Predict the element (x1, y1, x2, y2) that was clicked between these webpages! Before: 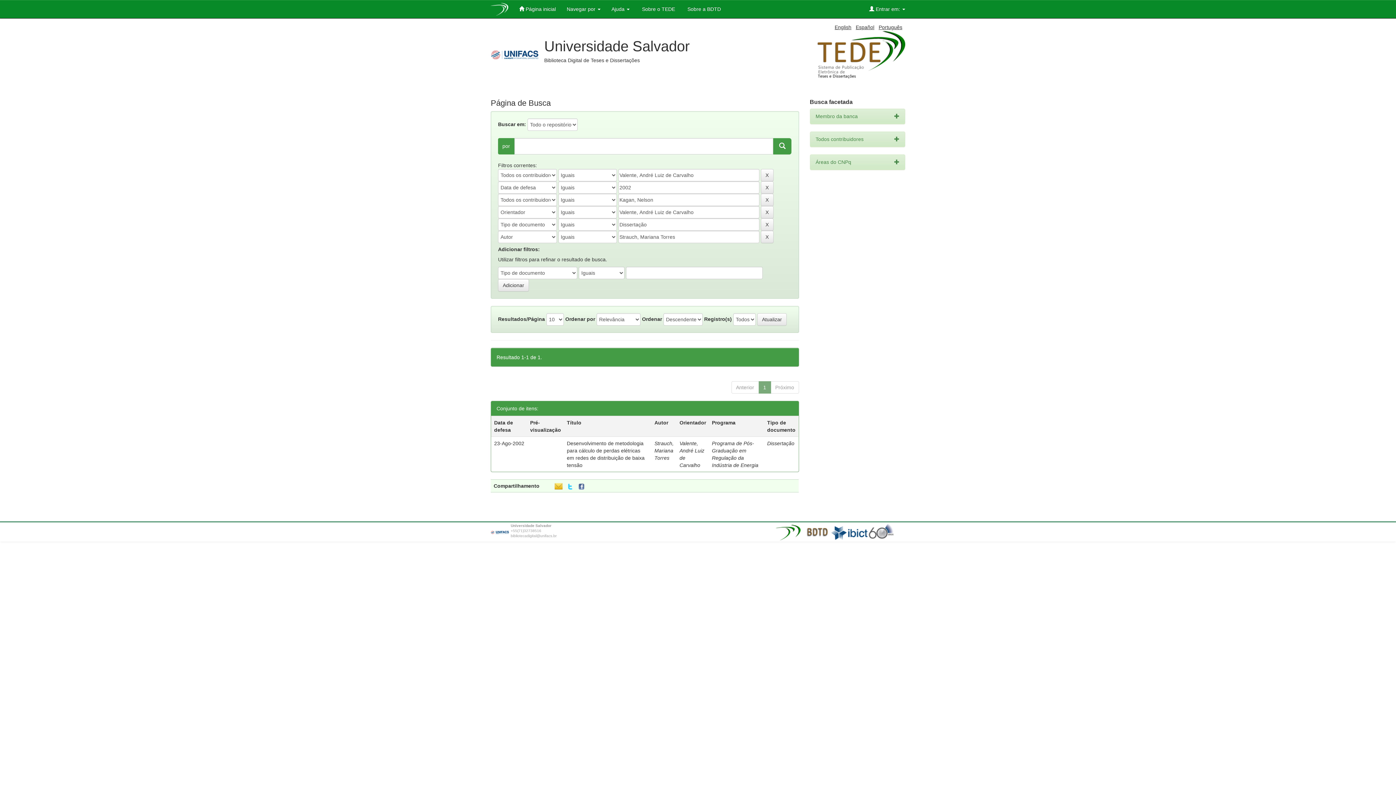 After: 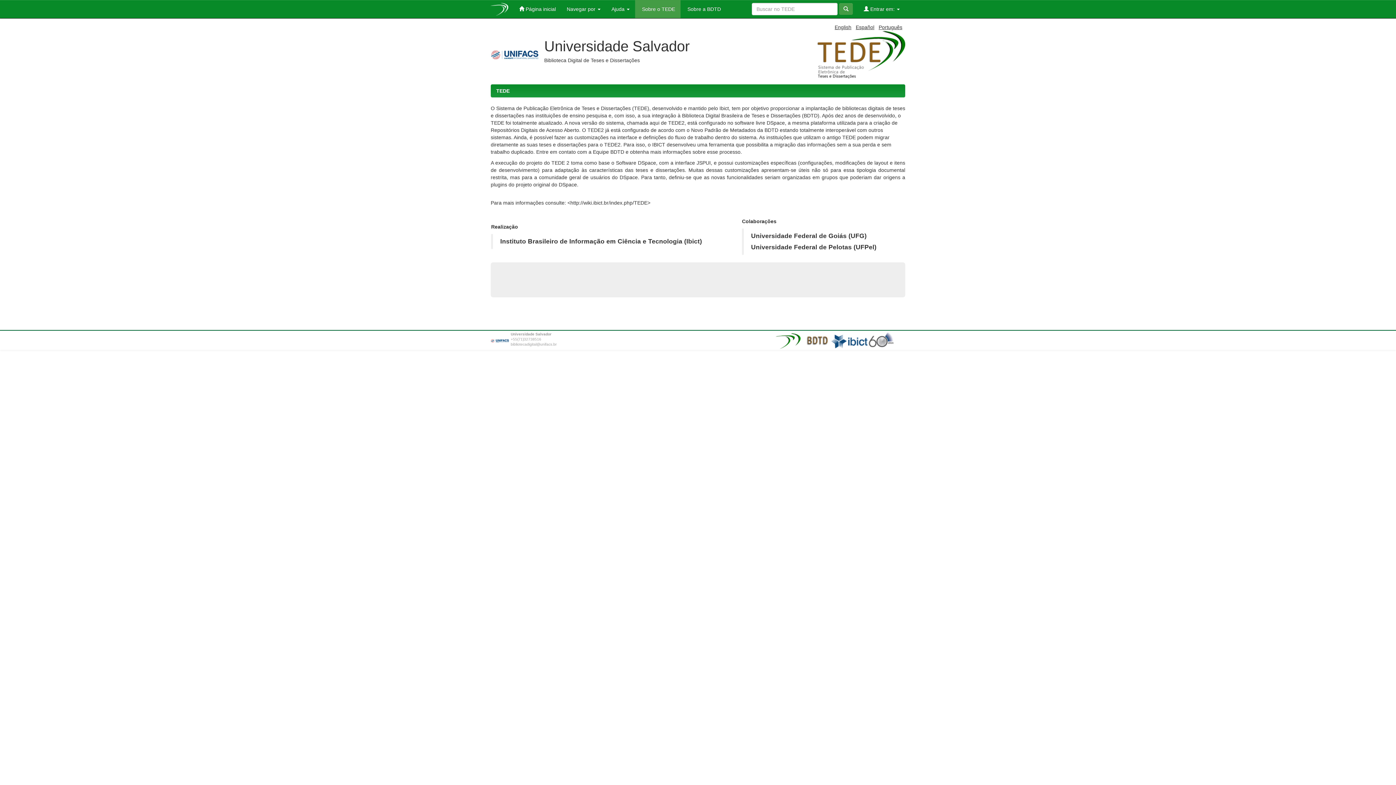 Action: label:  Sobre o TEDE bbox: (635, 0, 680, 18)